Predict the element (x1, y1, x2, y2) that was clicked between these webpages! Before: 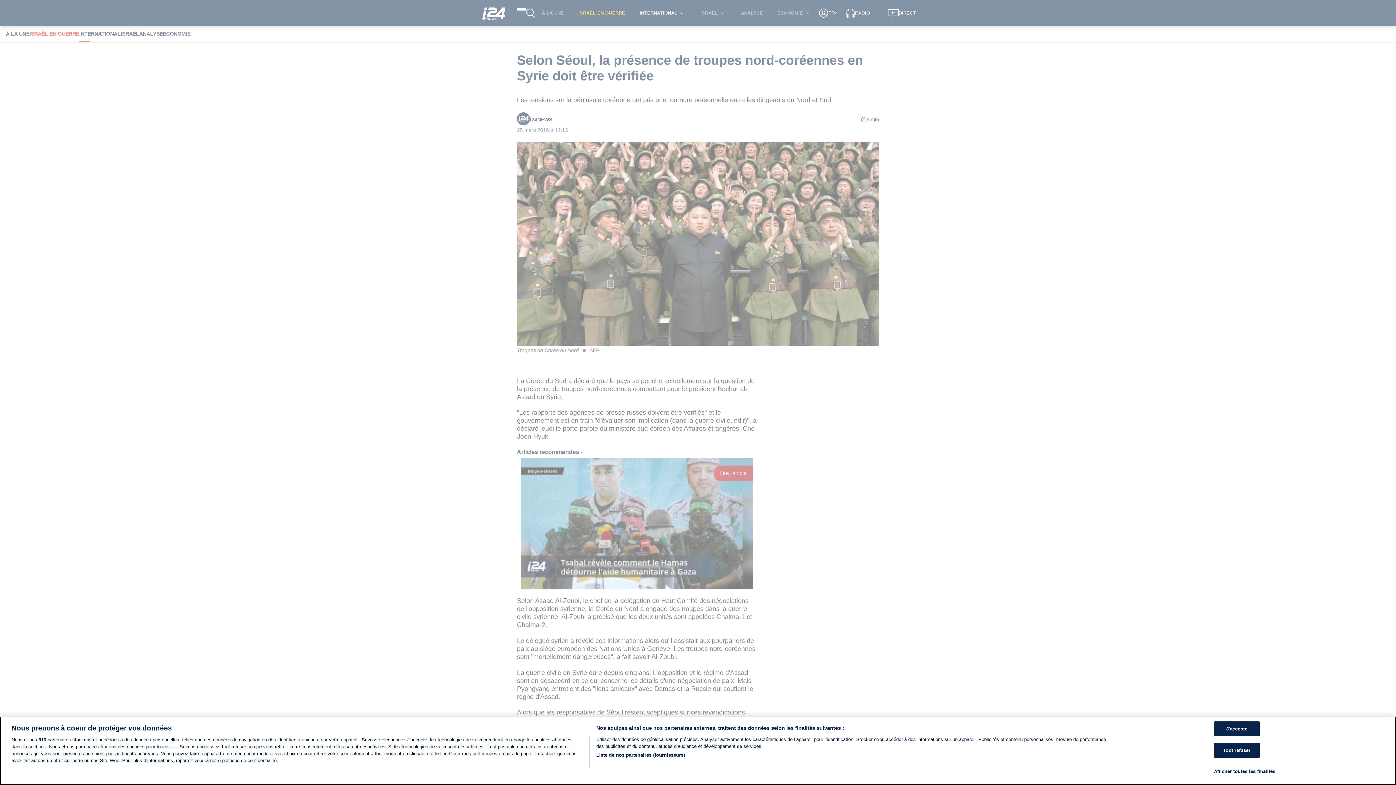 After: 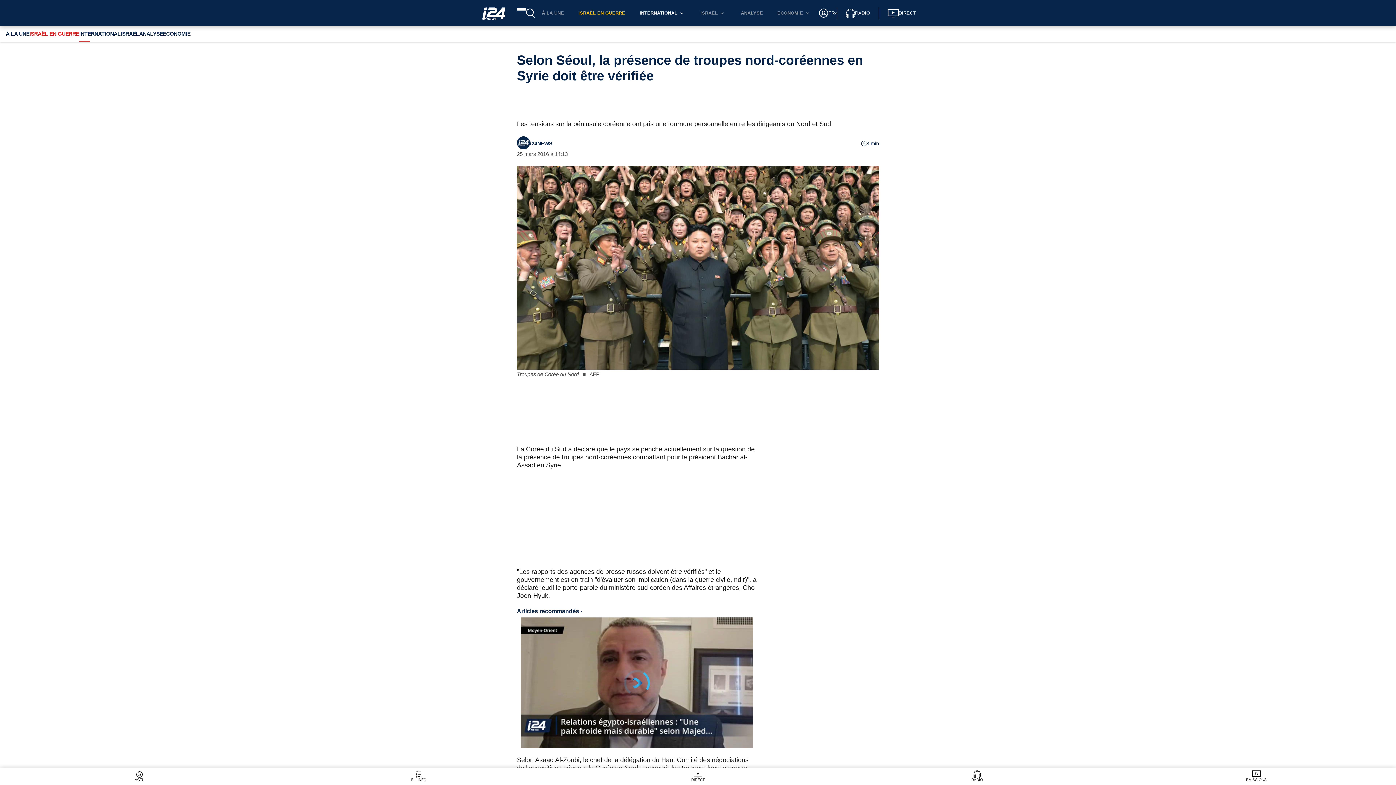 Action: bbox: (1214, 721, 1259, 736) label: J'accepte